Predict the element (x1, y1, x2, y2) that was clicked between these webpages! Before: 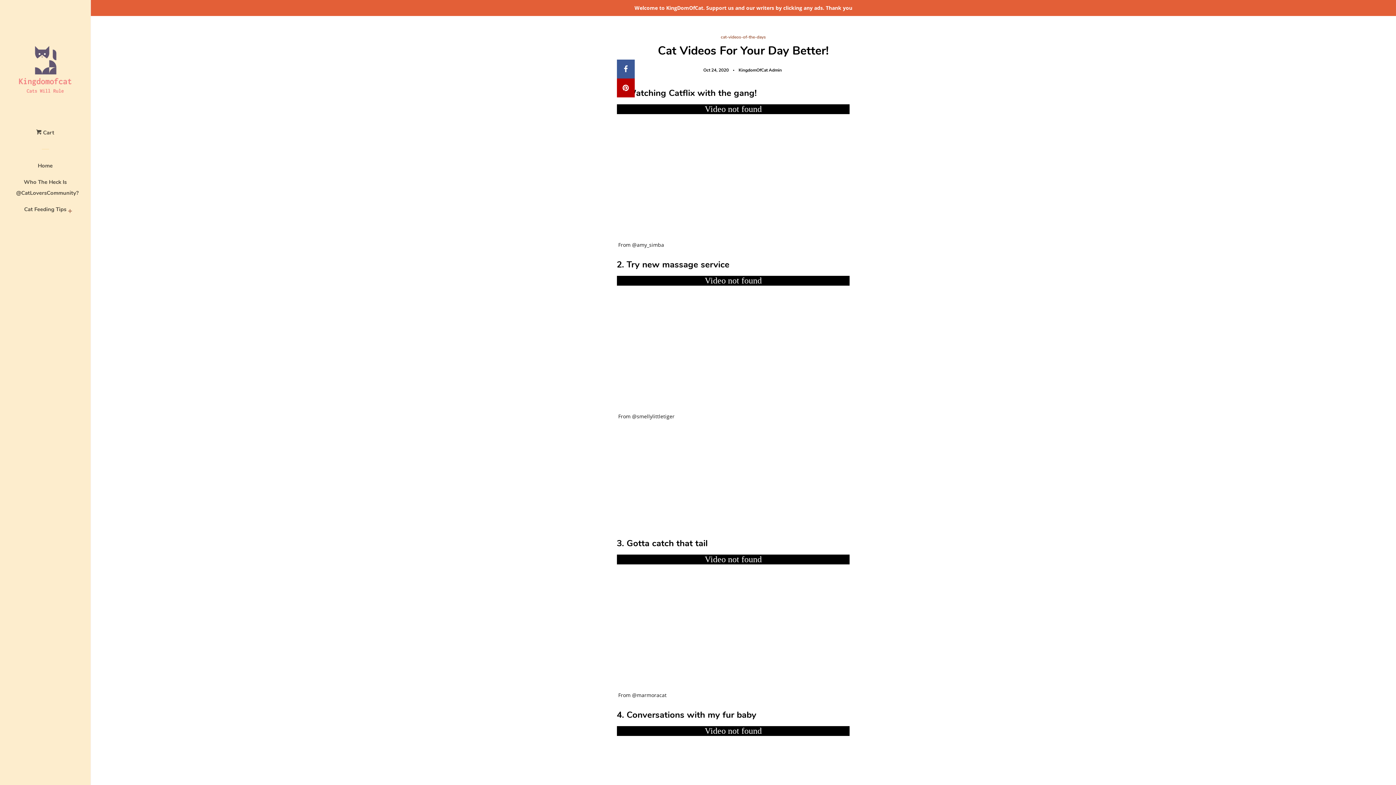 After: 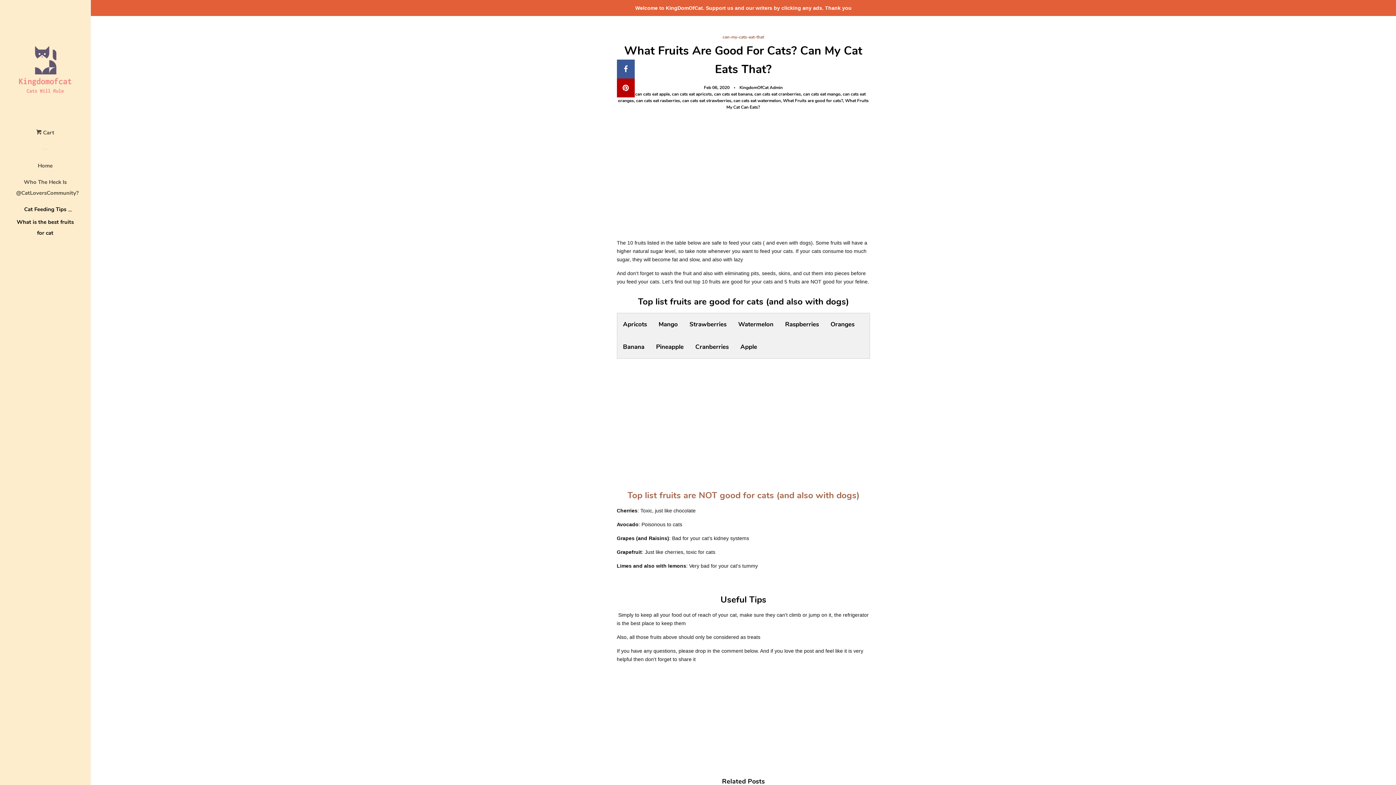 Action: label: Cat Feeding Tips bbox: (24, 204, 66, 220)